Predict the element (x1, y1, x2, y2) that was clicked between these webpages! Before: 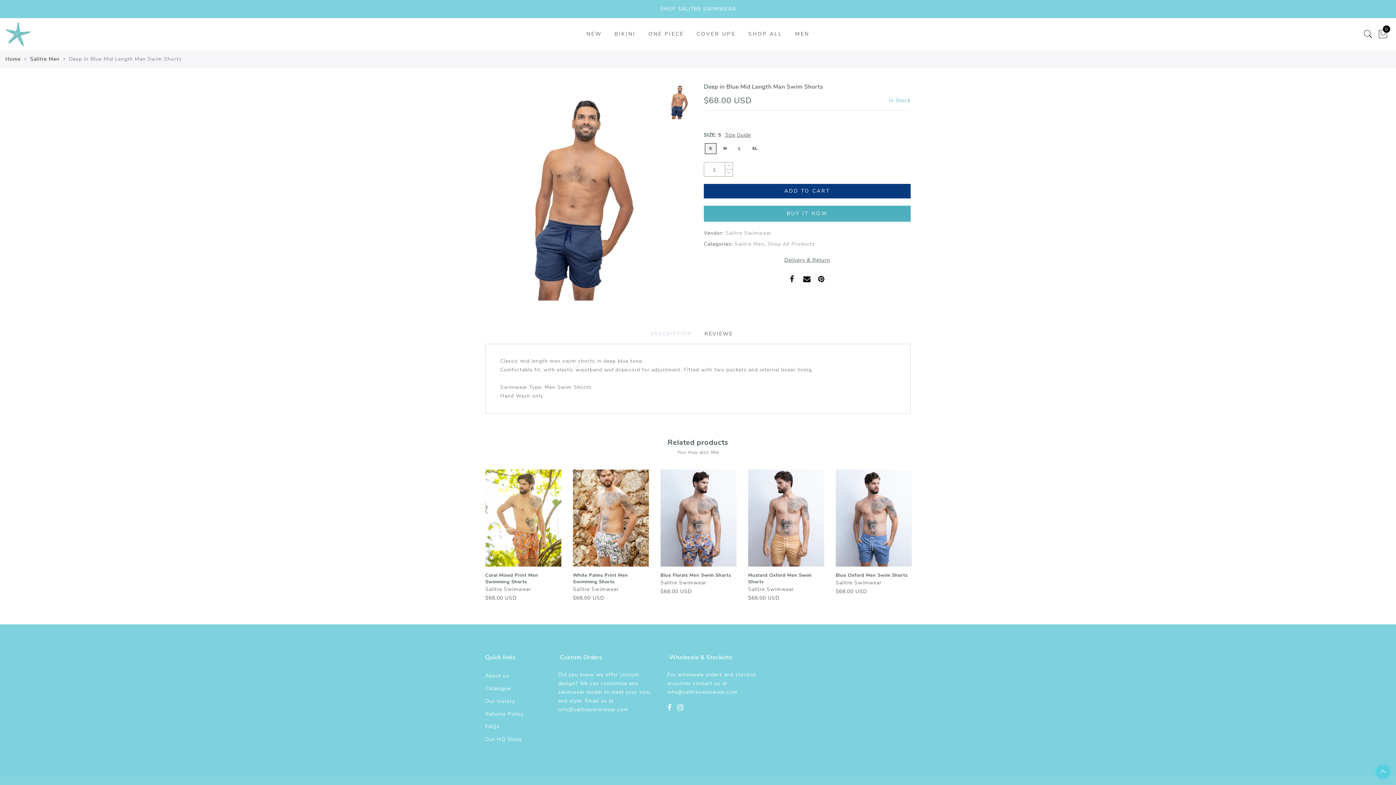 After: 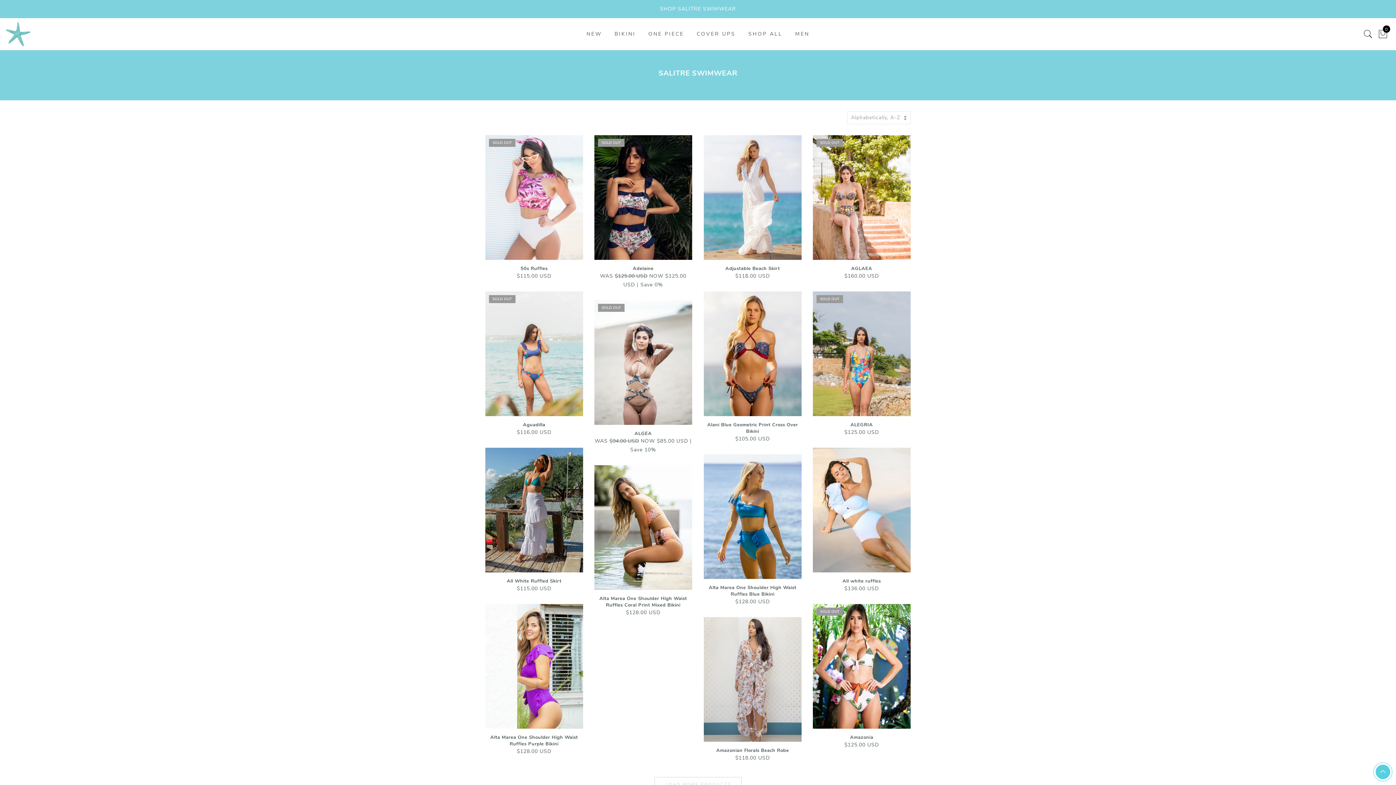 Action: bbox: (748, 586, 794, 593) label: Salitre Swimwear